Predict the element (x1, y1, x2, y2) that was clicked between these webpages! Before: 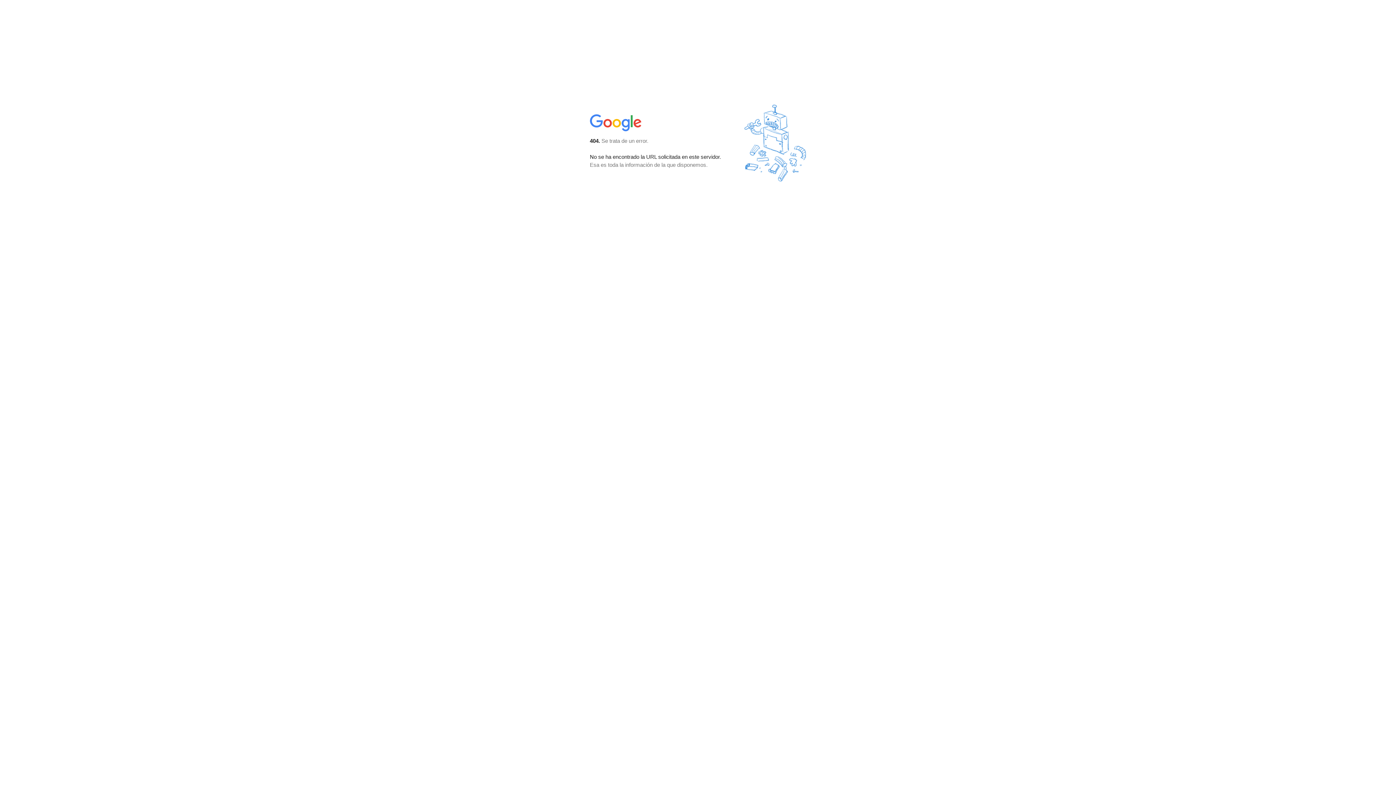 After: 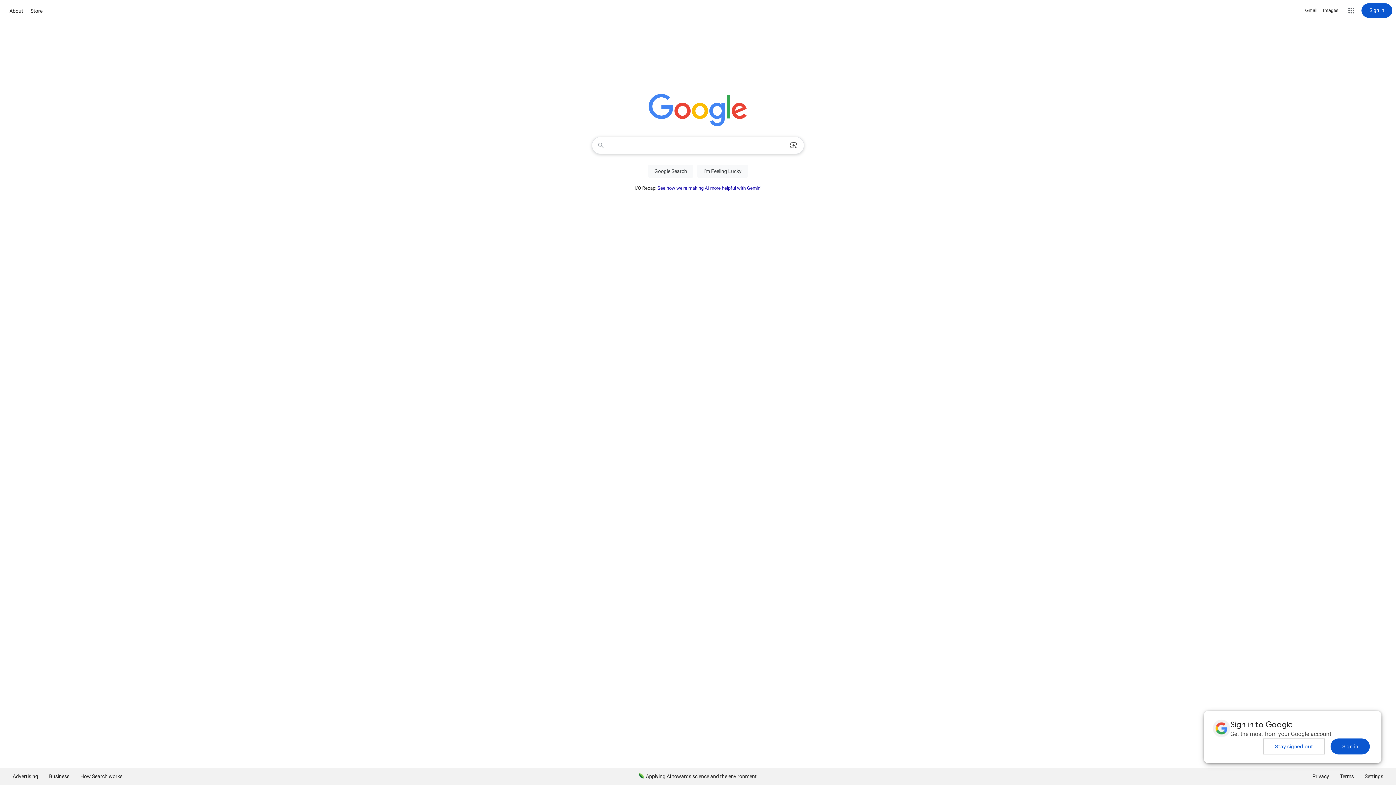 Action: bbox: (590, 127, 642, 134)